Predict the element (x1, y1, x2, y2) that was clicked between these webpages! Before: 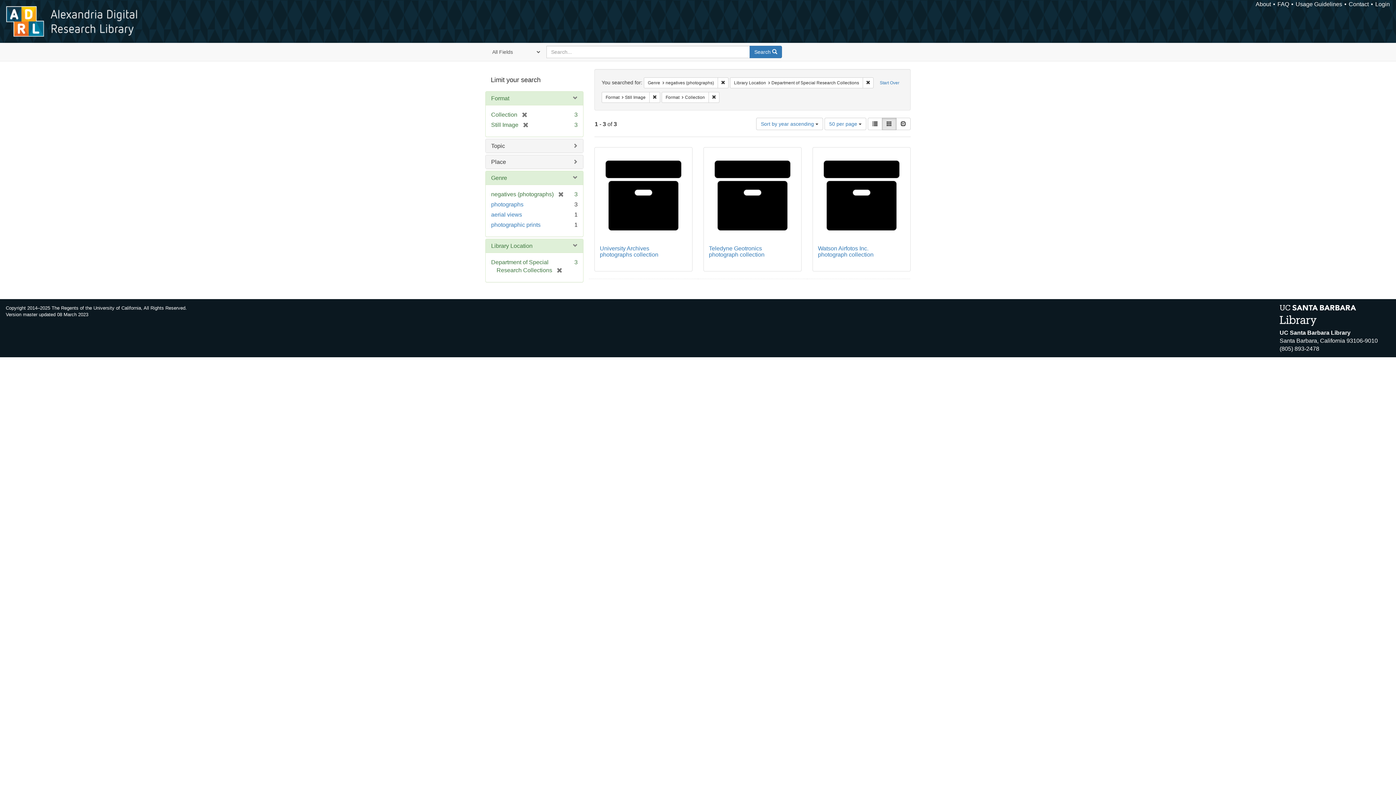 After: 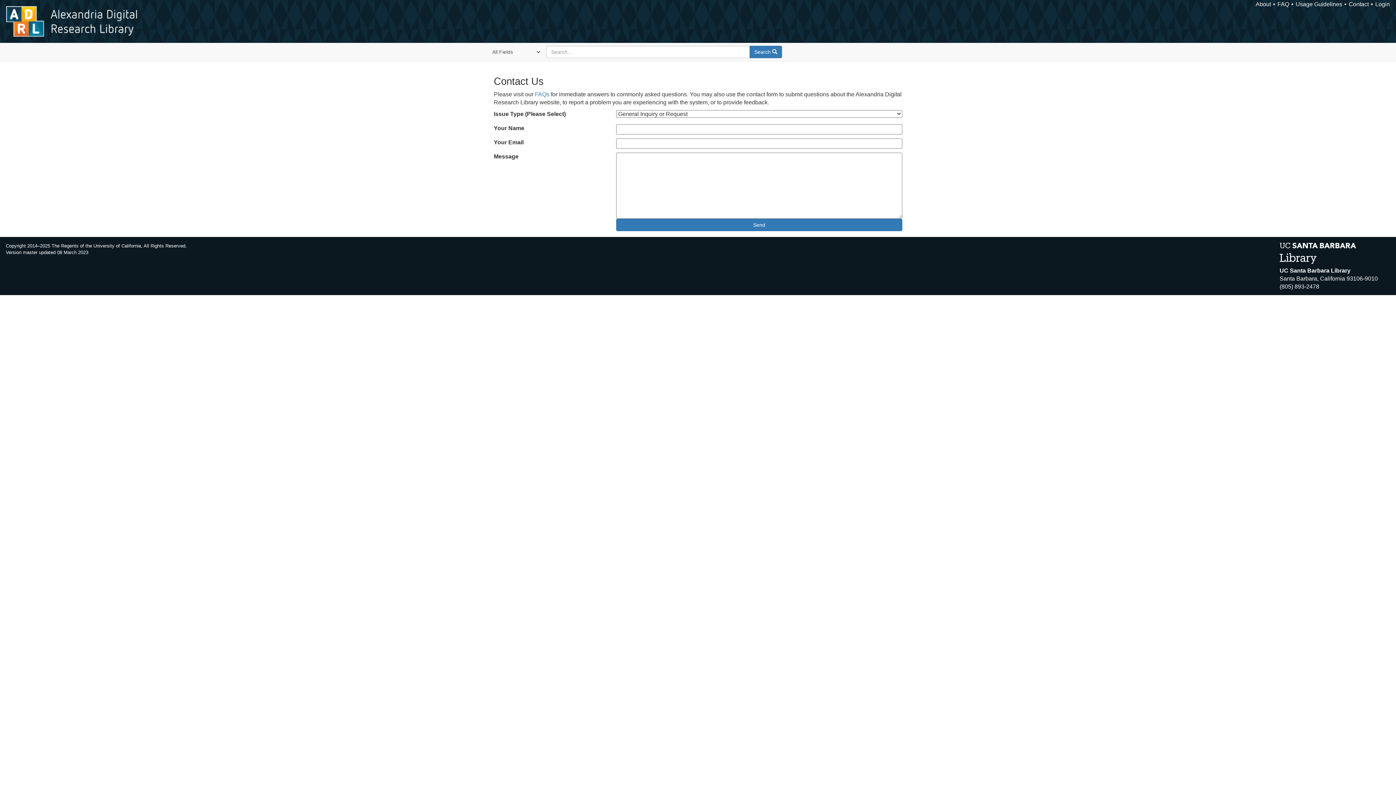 Action: label: Contact bbox: (1349, 1, 1369, 7)